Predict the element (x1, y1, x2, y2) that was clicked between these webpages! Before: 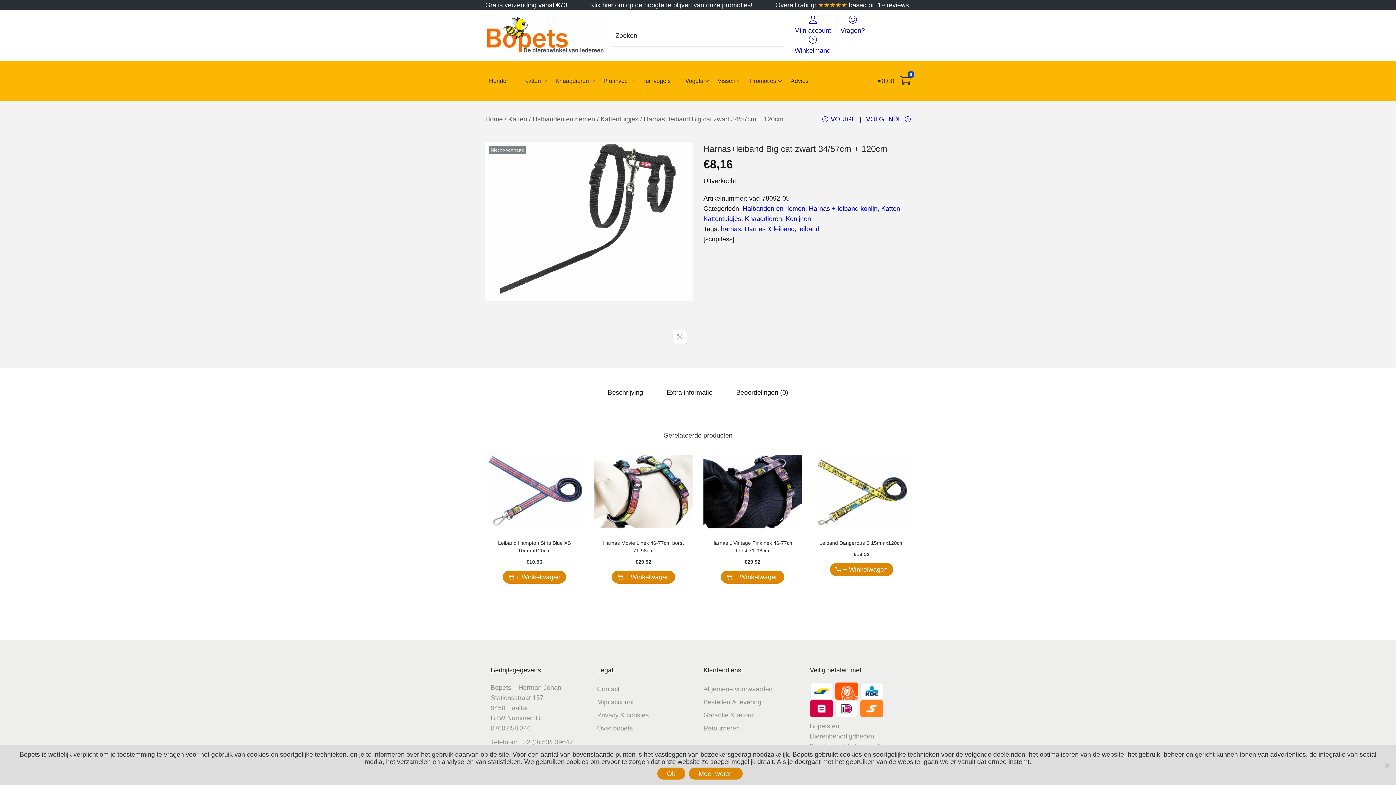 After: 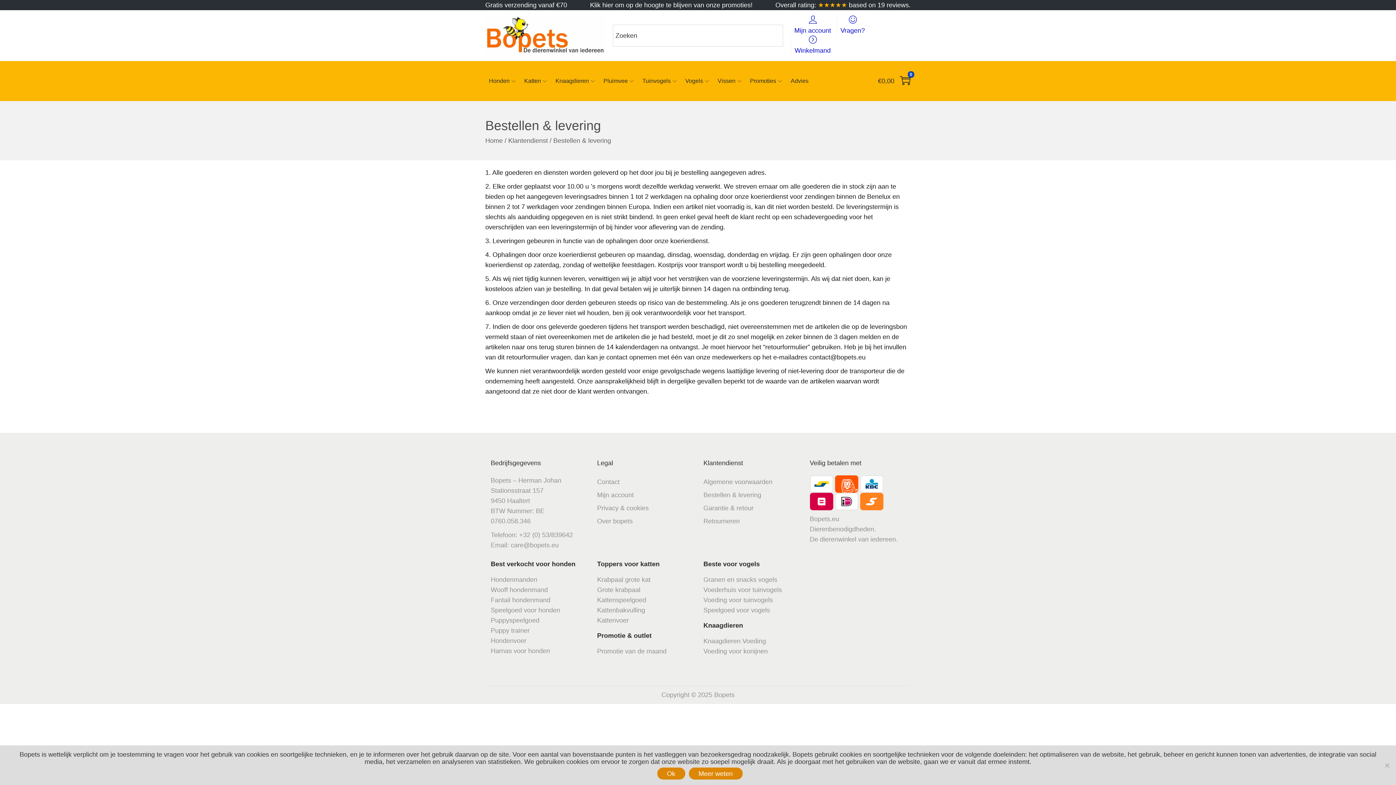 Action: label: Bestellen & levering bbox: (703, 699, 761, 706)